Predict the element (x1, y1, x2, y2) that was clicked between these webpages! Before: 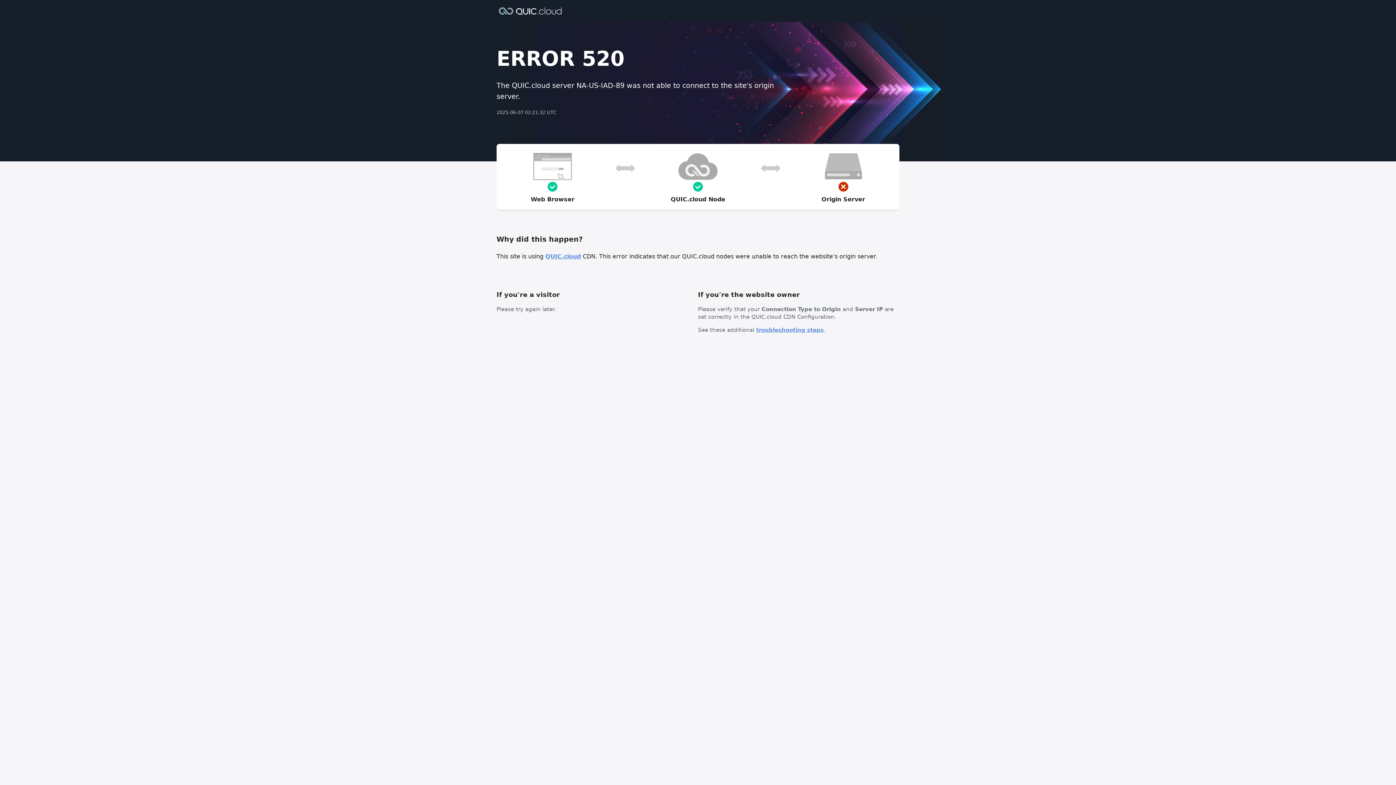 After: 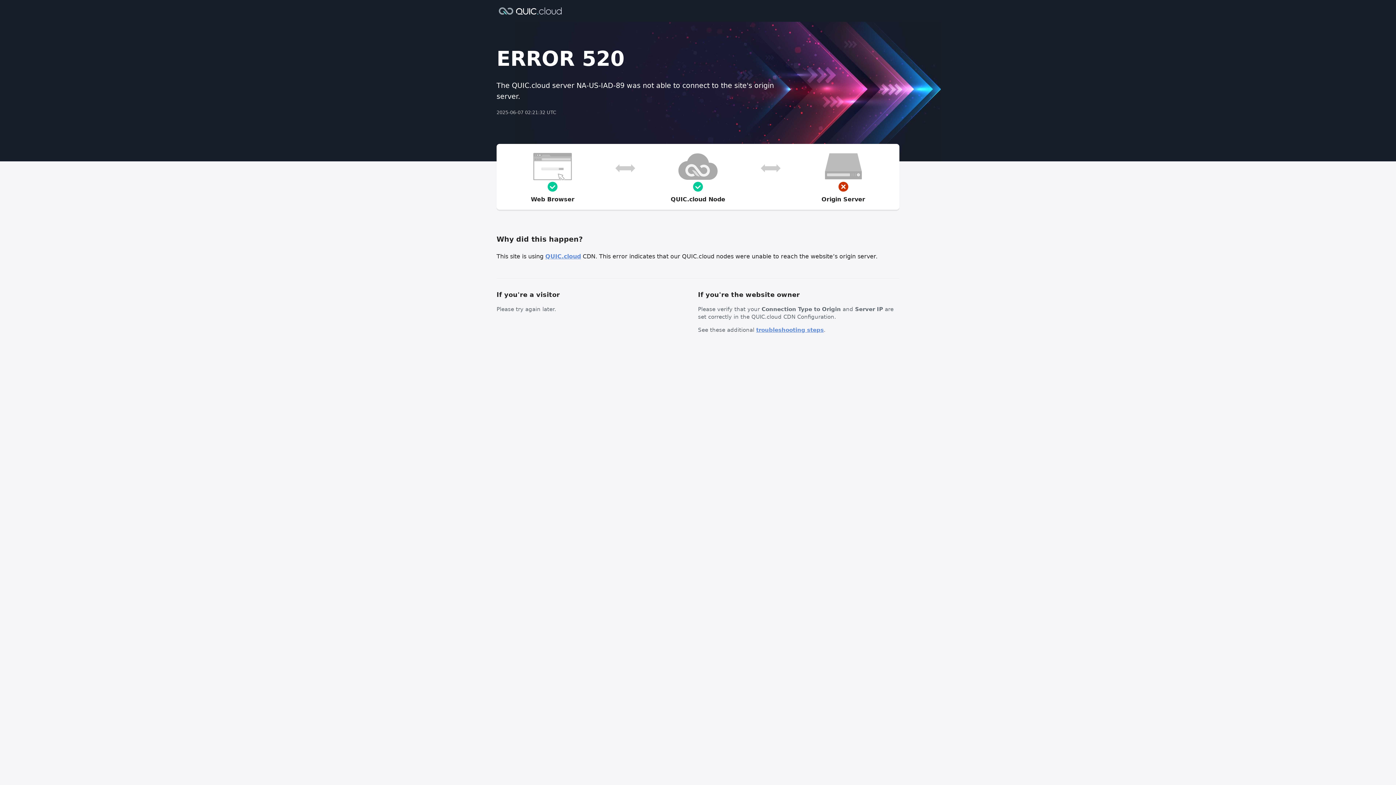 Action: bbox: (756, 326, 824, 333) label: troubleshooting steps